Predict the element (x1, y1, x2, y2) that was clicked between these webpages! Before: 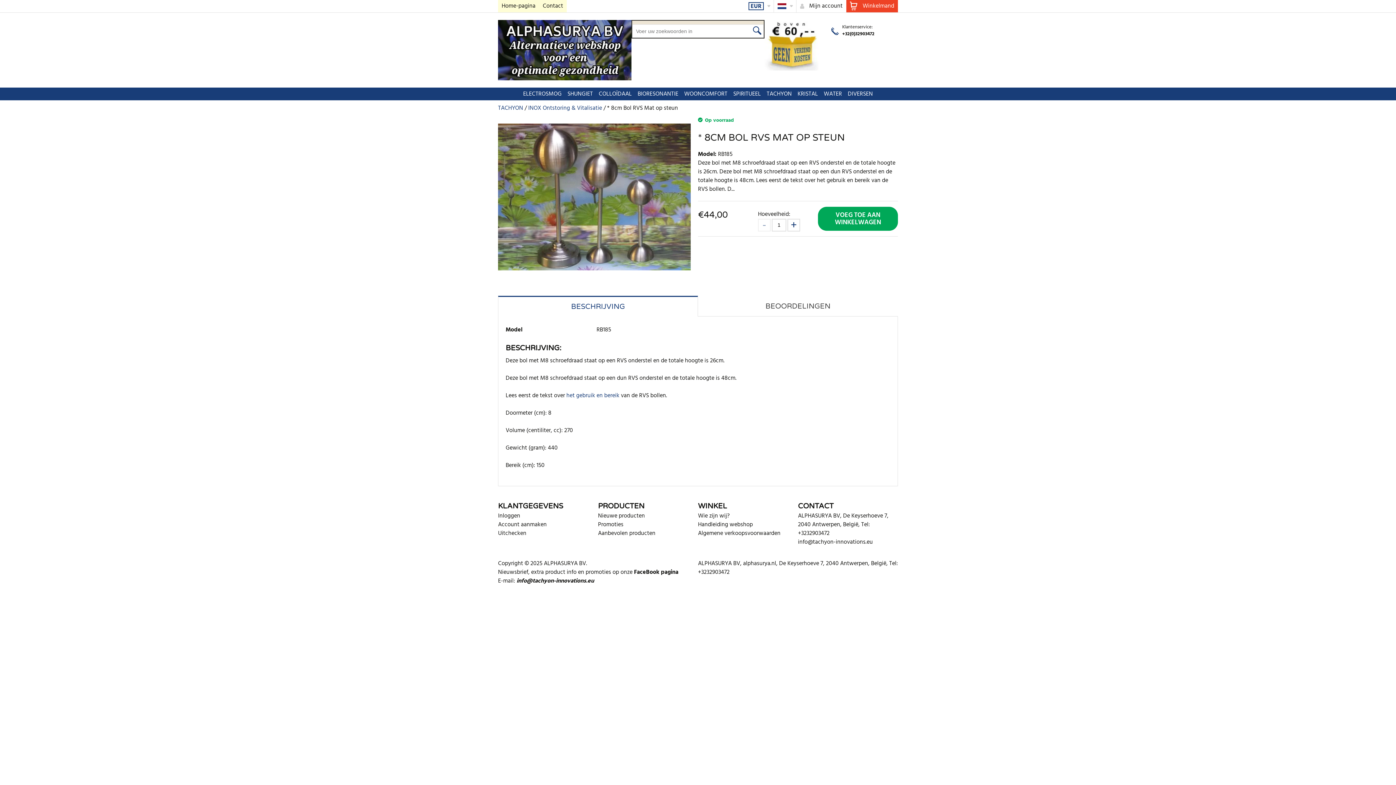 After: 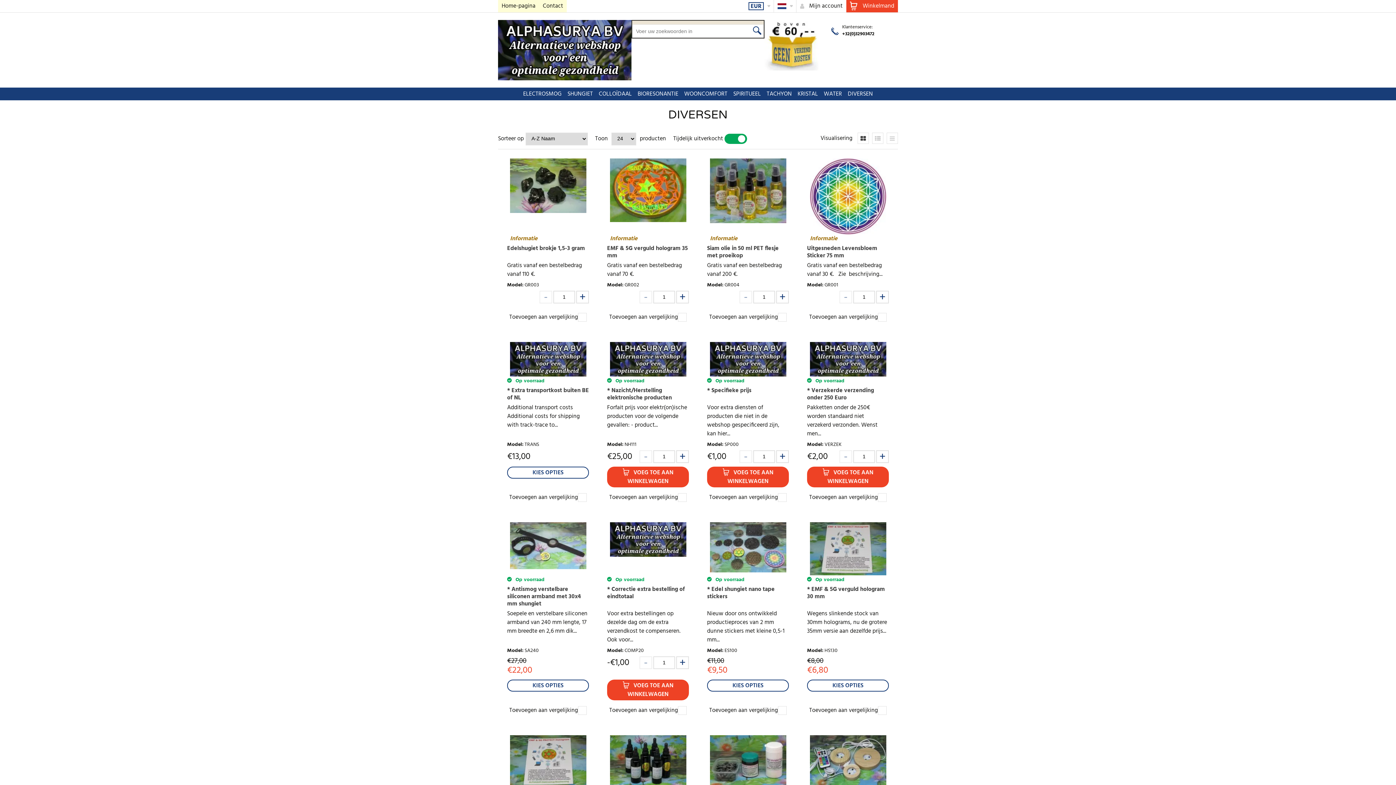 Action: label: DIVERSEN bbox: (845, 87, 876, 100)